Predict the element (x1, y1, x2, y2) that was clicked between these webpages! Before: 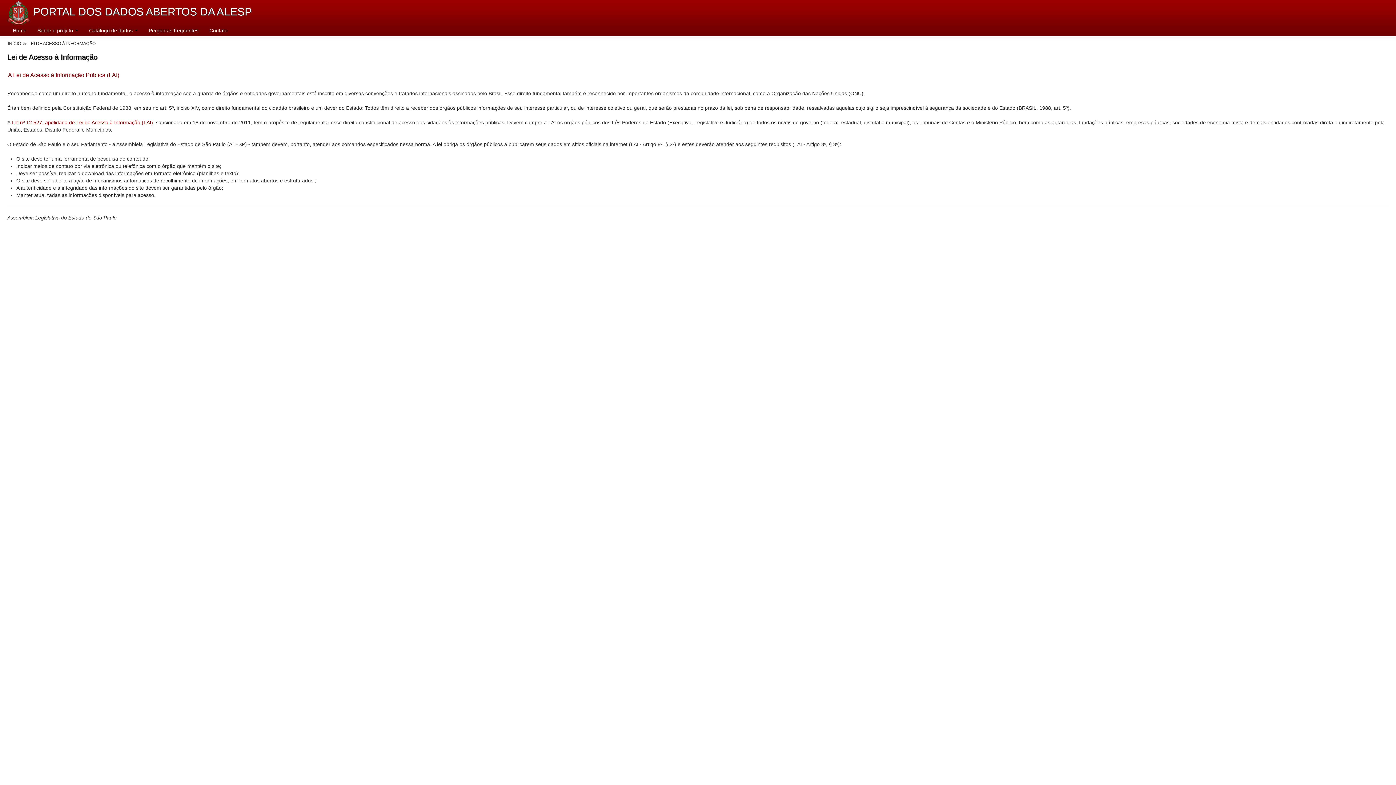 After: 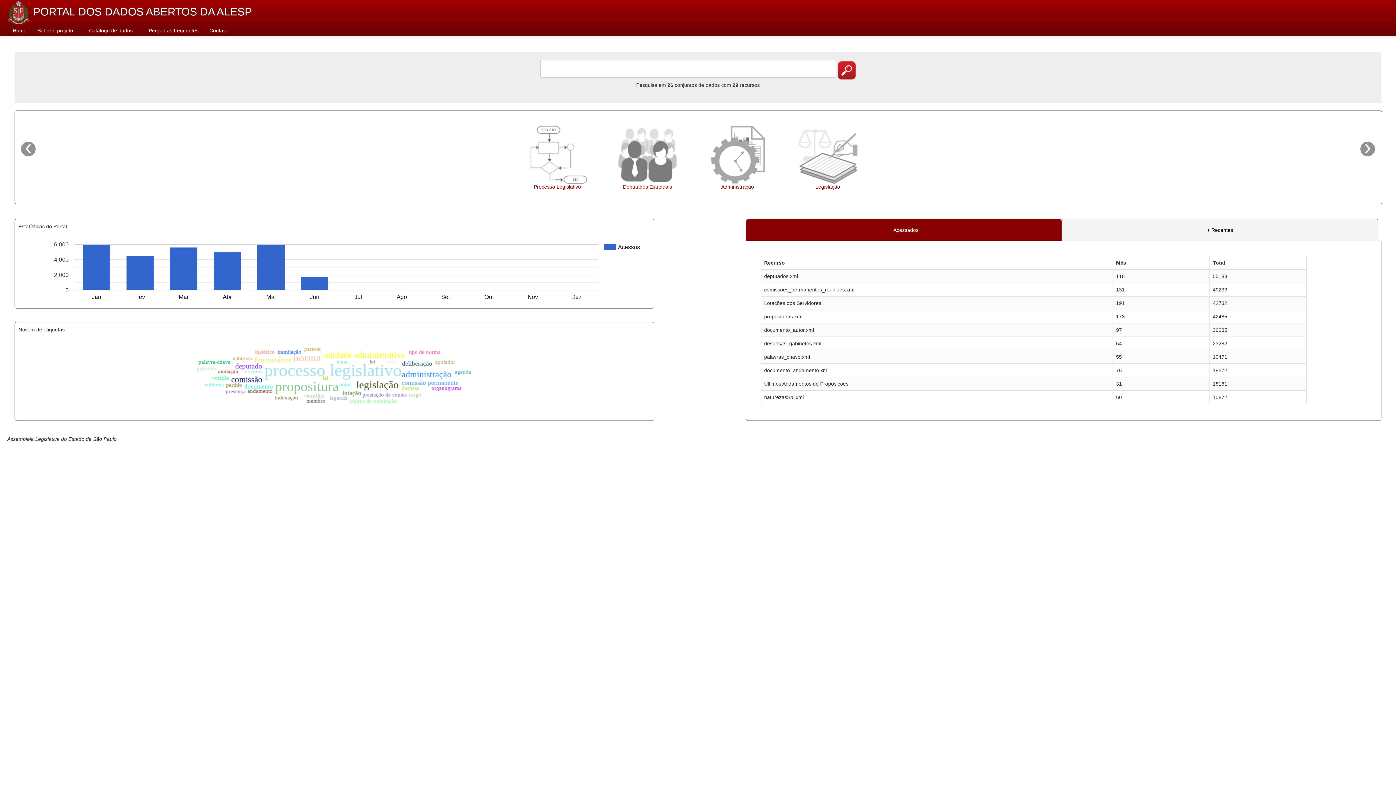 Action: label: Home bbox: (7, 25, 32, 36)